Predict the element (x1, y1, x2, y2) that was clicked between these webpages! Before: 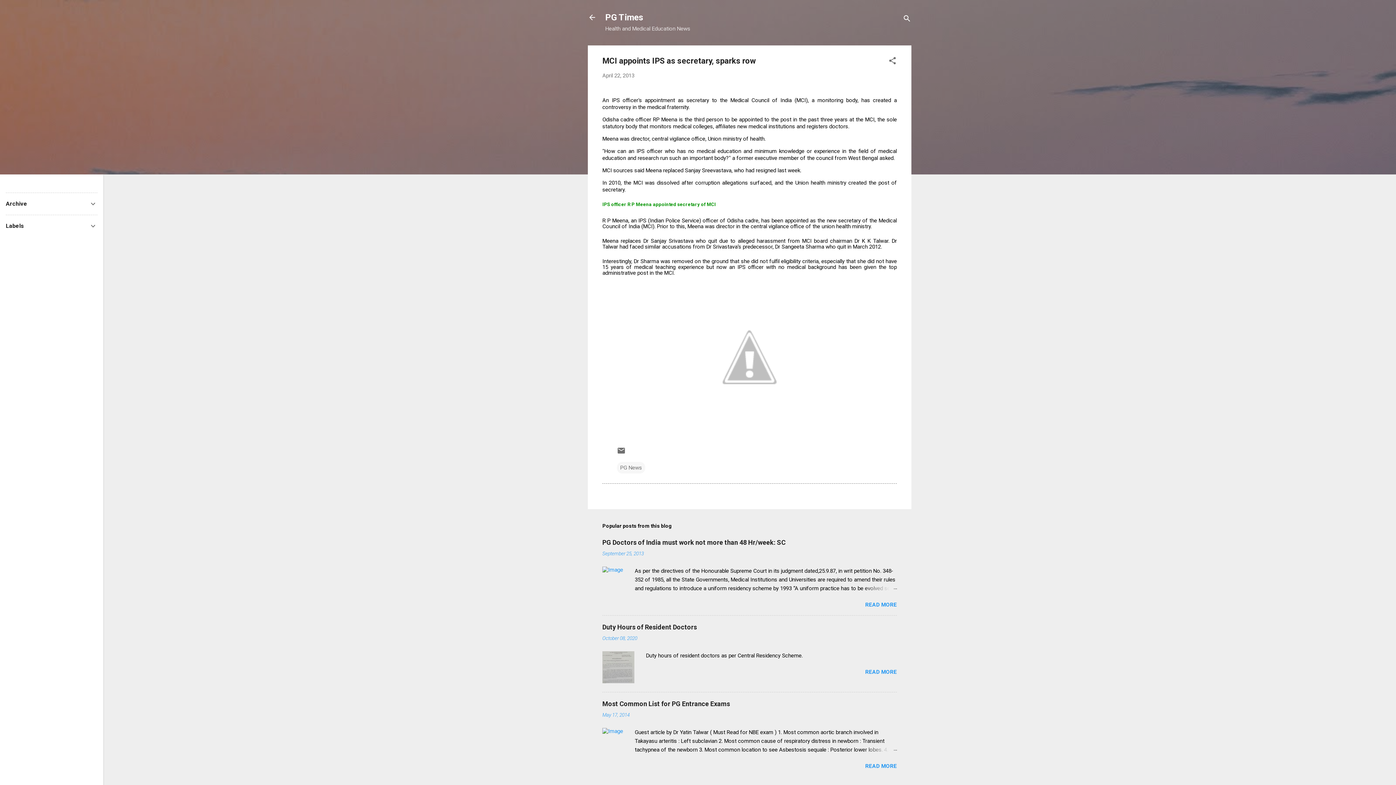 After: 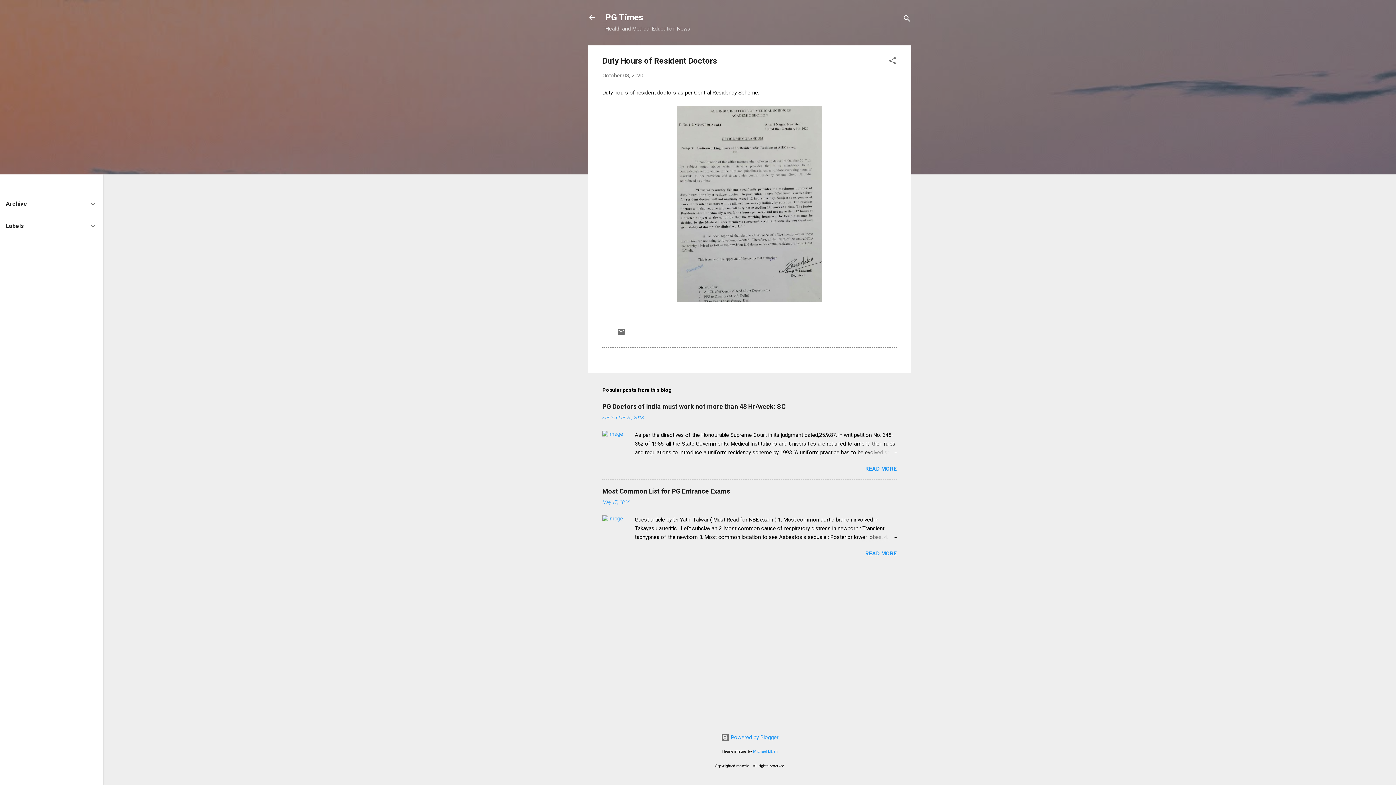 Action: bbox: (865, 669, 897, 675) label: READ MORE